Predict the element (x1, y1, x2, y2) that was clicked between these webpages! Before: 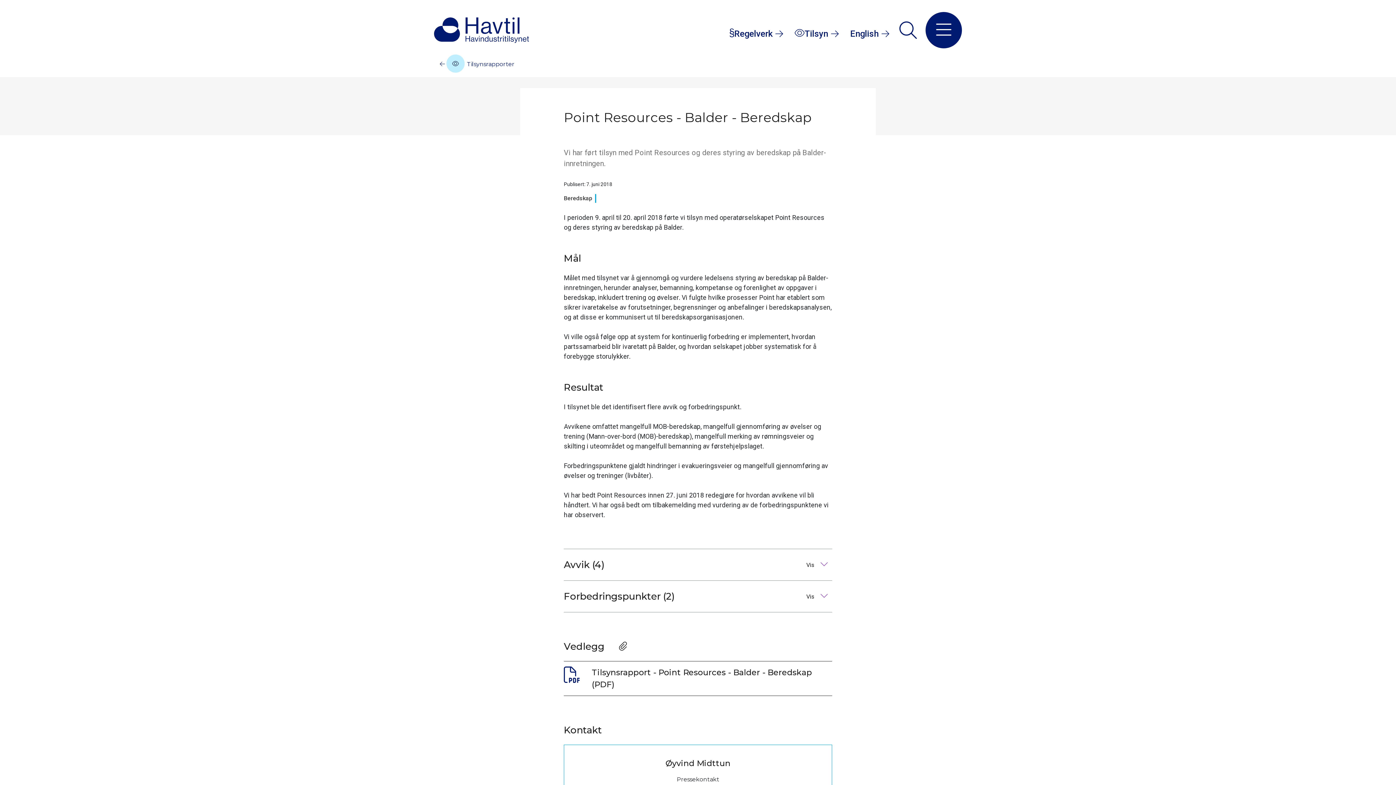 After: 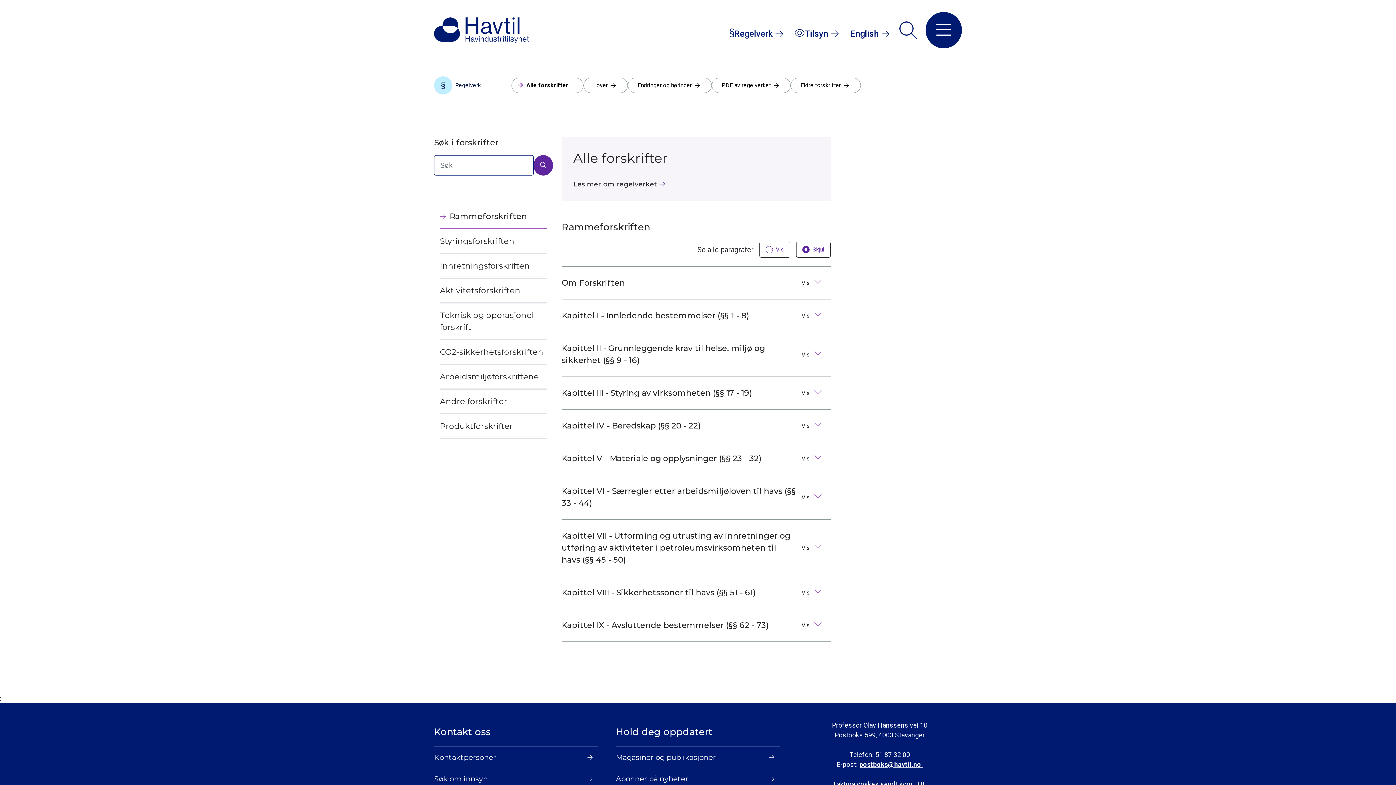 Action: label: Regelverk bbox: (728, 25, 790, 41)